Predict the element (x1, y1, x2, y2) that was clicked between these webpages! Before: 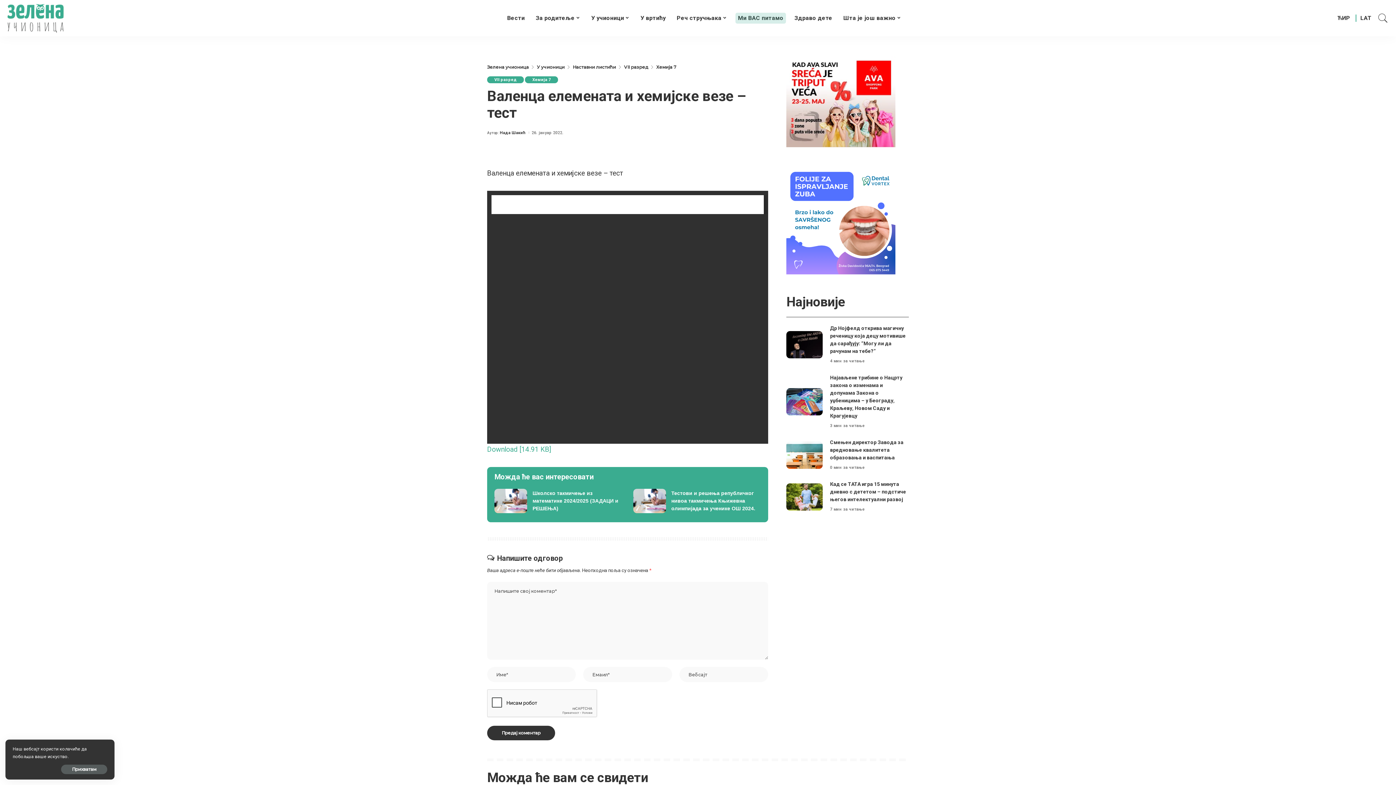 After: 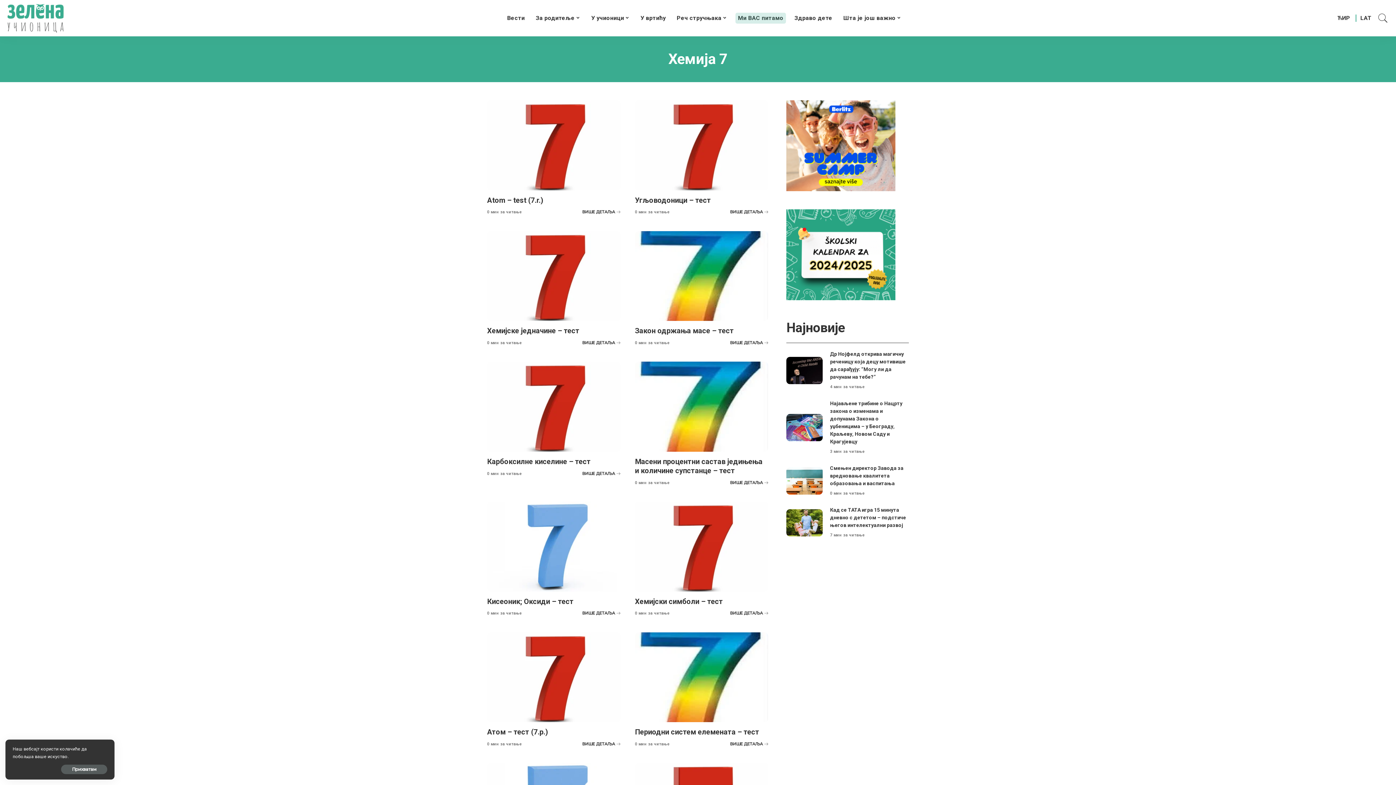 Action: label: Хемија 7 bbox: (656, 64, 676, 69)